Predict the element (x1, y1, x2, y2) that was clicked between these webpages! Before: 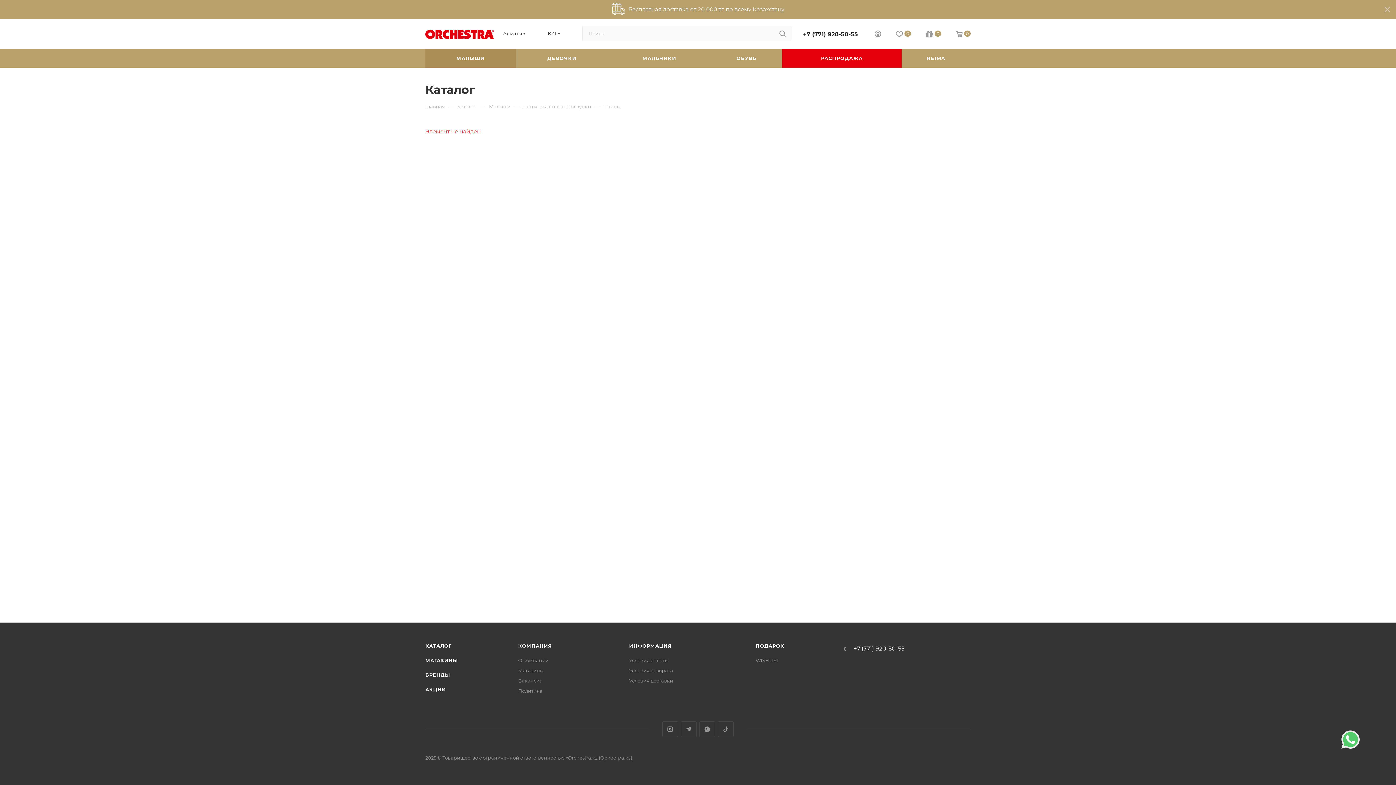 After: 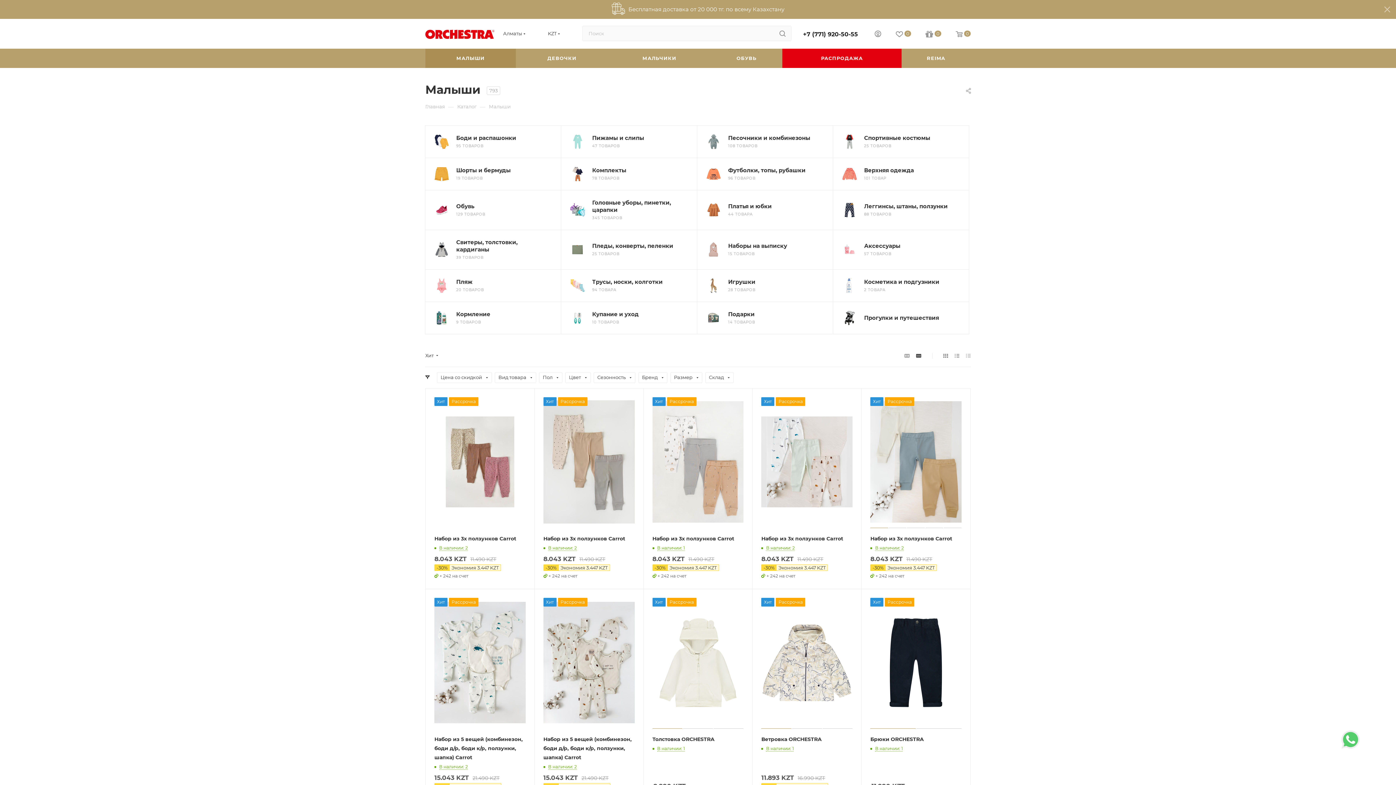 Action: label: Малыши bbox: (489, 102, 510, 109)